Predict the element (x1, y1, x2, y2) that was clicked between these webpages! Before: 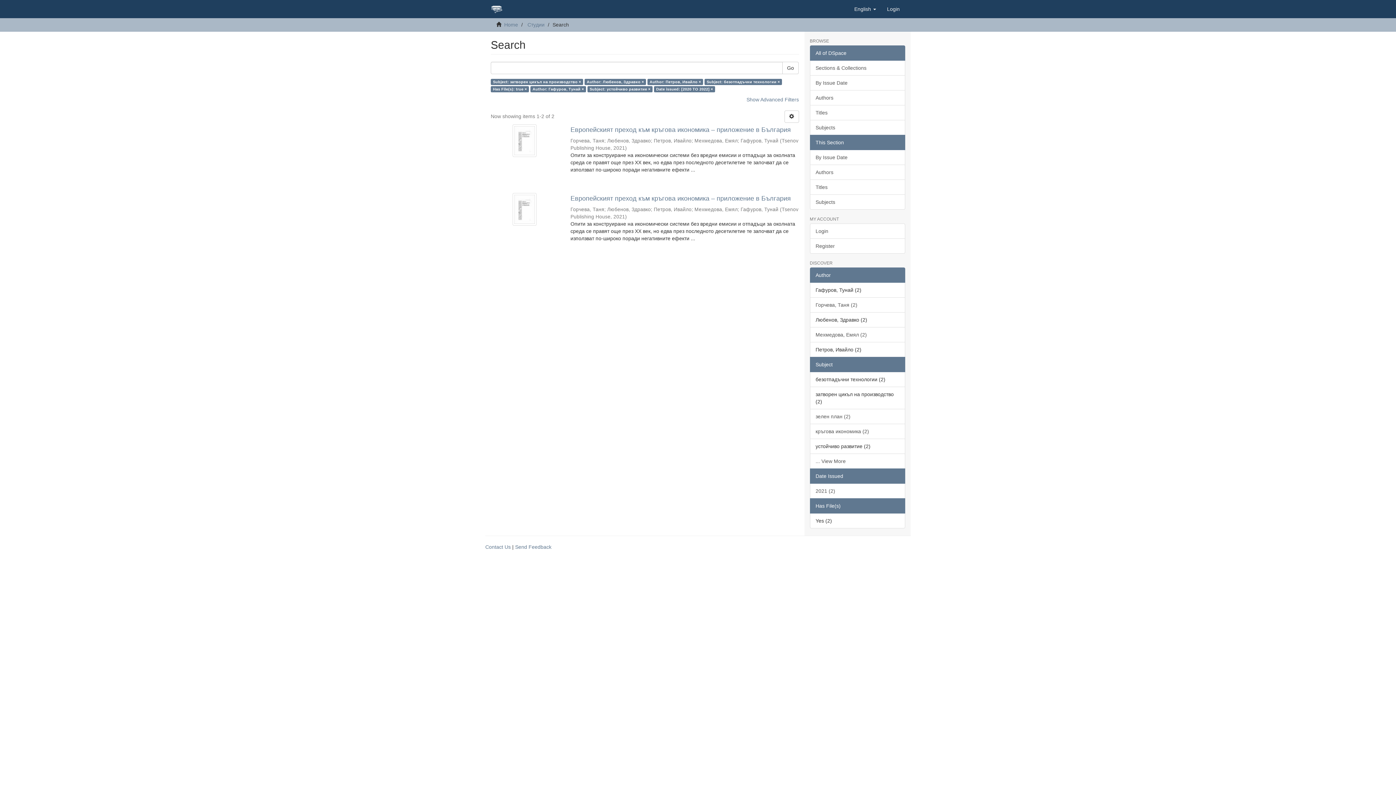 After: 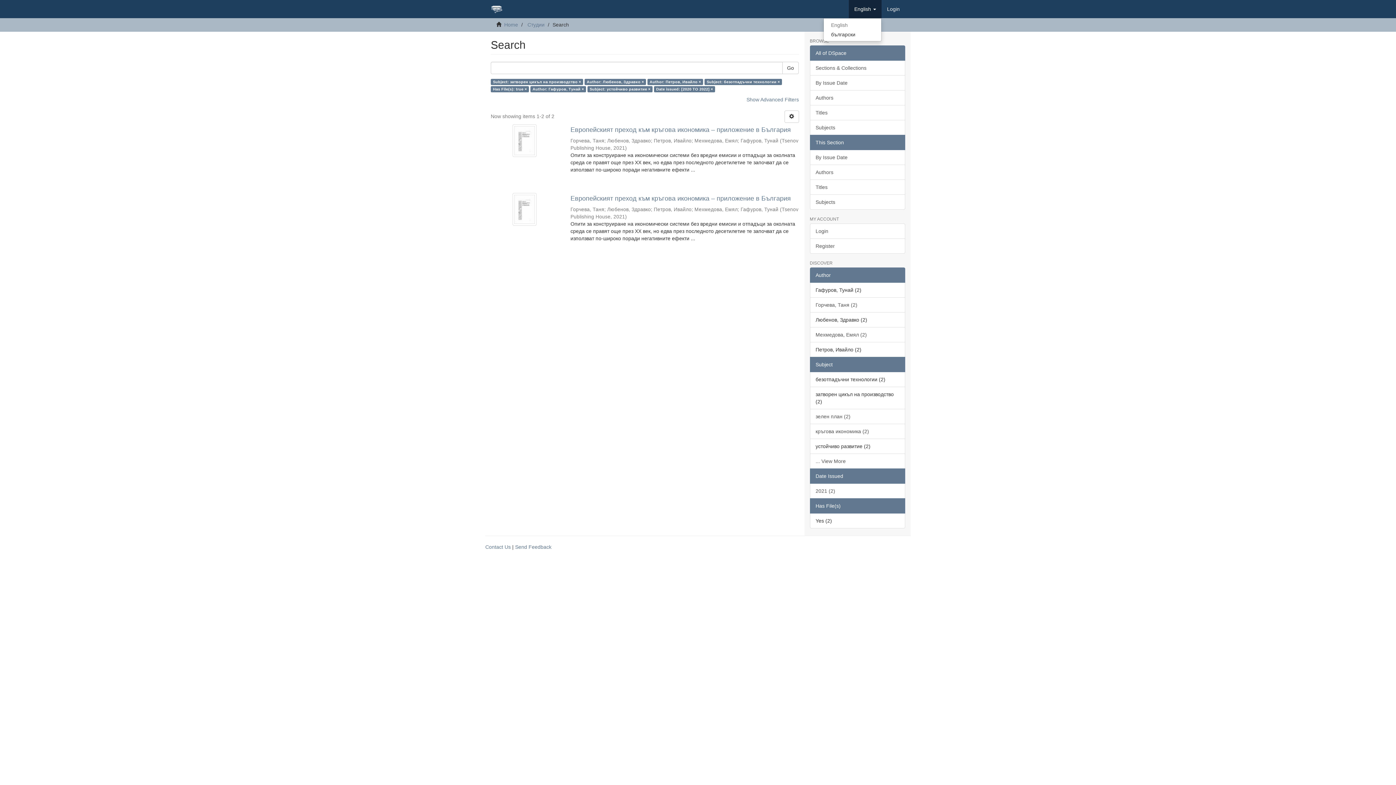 Action: label: English  bbox: (849, 0, 881, 18)